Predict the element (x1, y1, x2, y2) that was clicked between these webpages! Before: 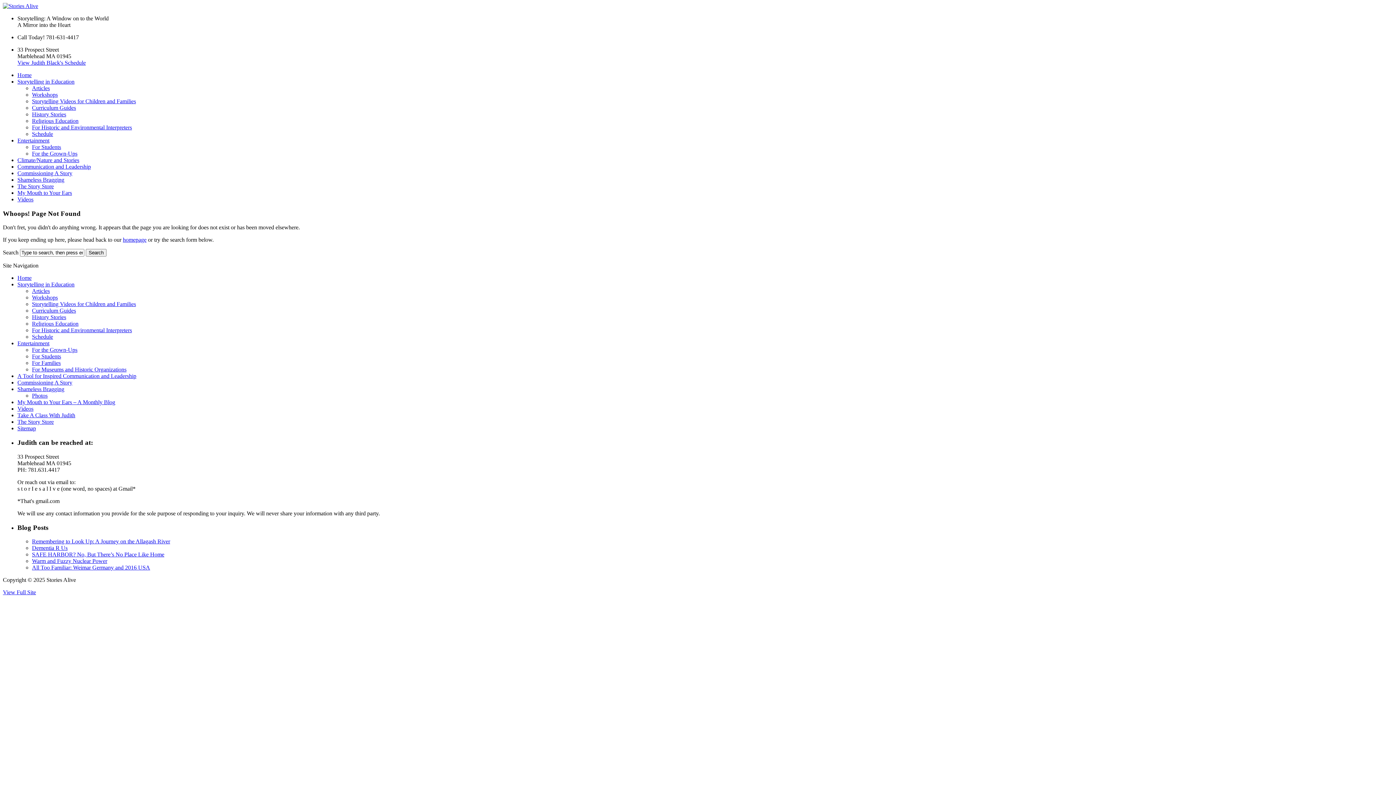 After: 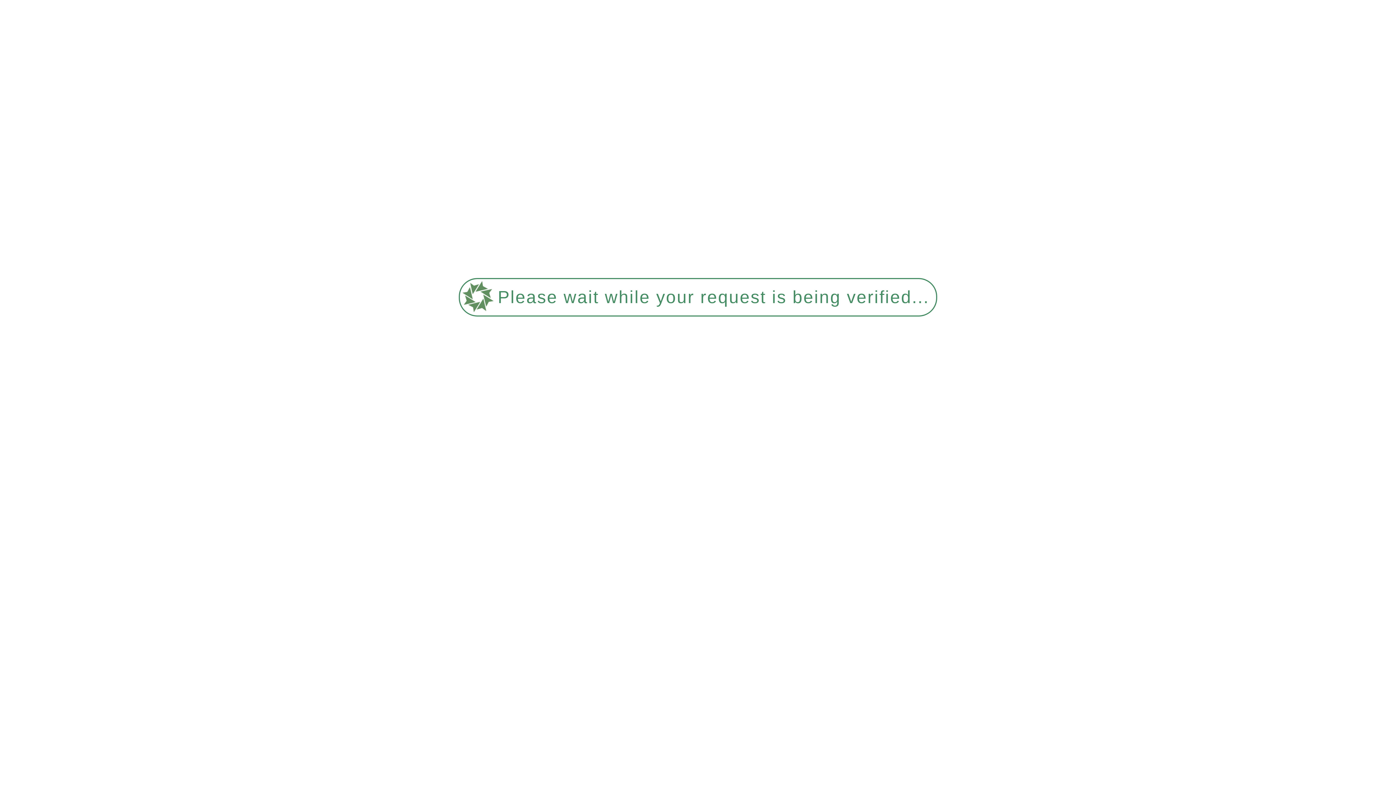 Action: label: For Families bbox: (32, 360, 60, 366)